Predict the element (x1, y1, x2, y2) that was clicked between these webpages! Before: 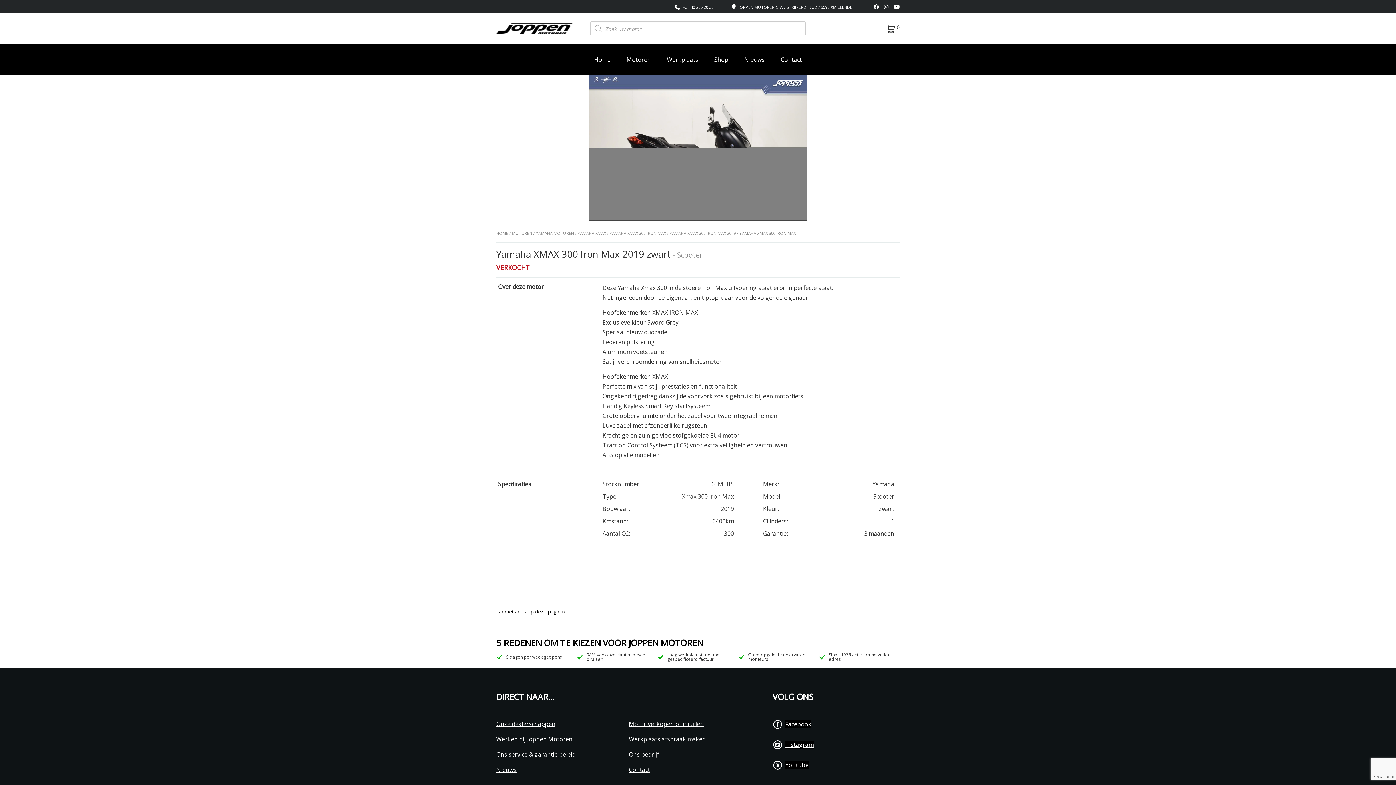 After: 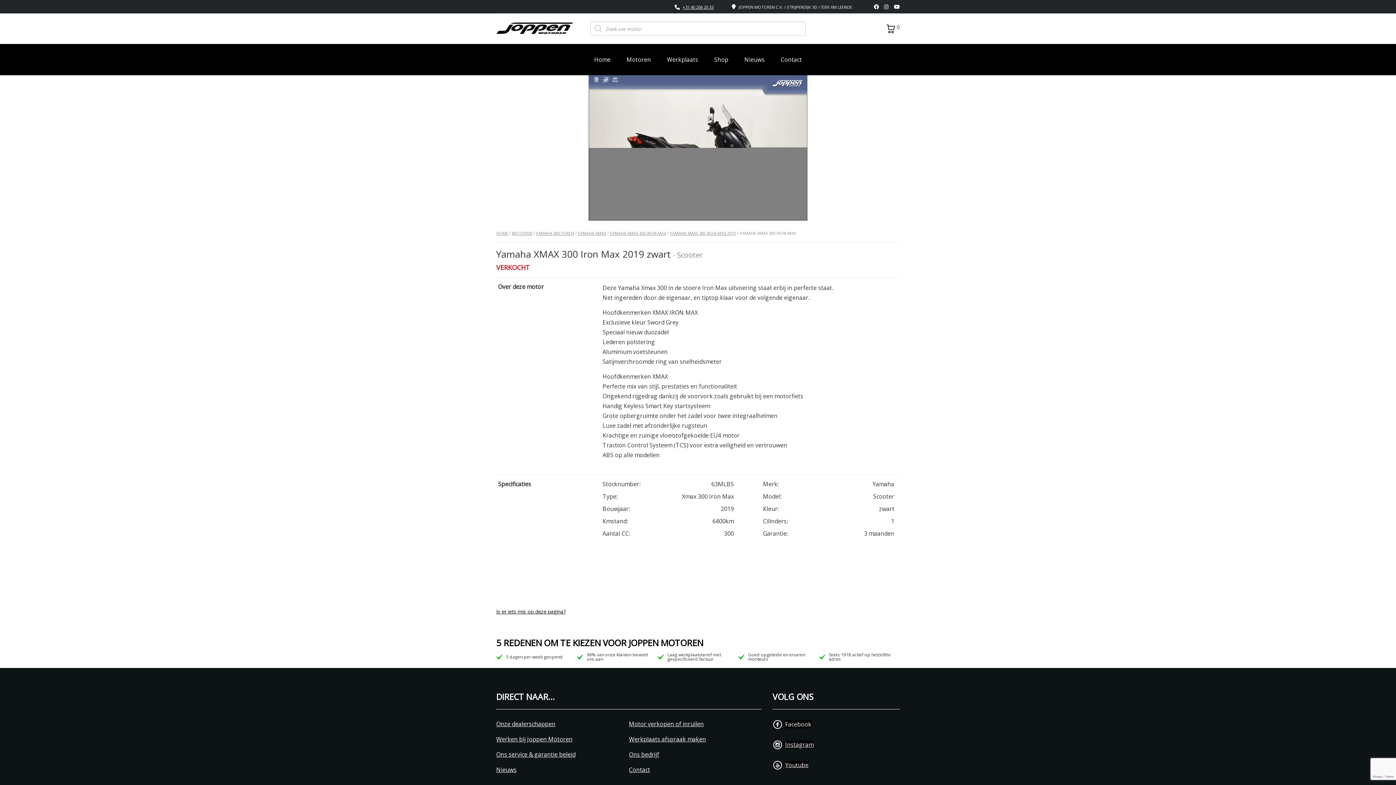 Action: label: Facebook bbox: (785, 720, 811, 728)